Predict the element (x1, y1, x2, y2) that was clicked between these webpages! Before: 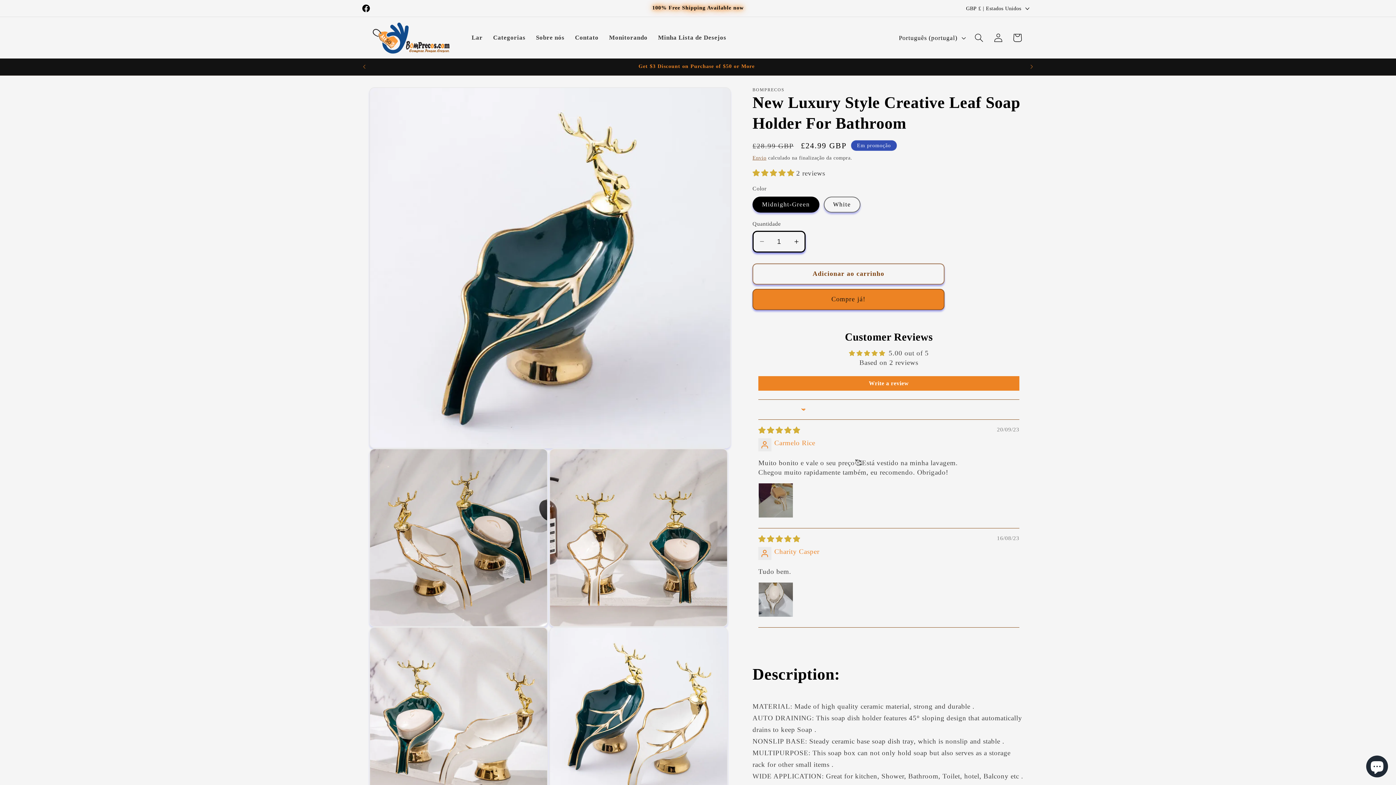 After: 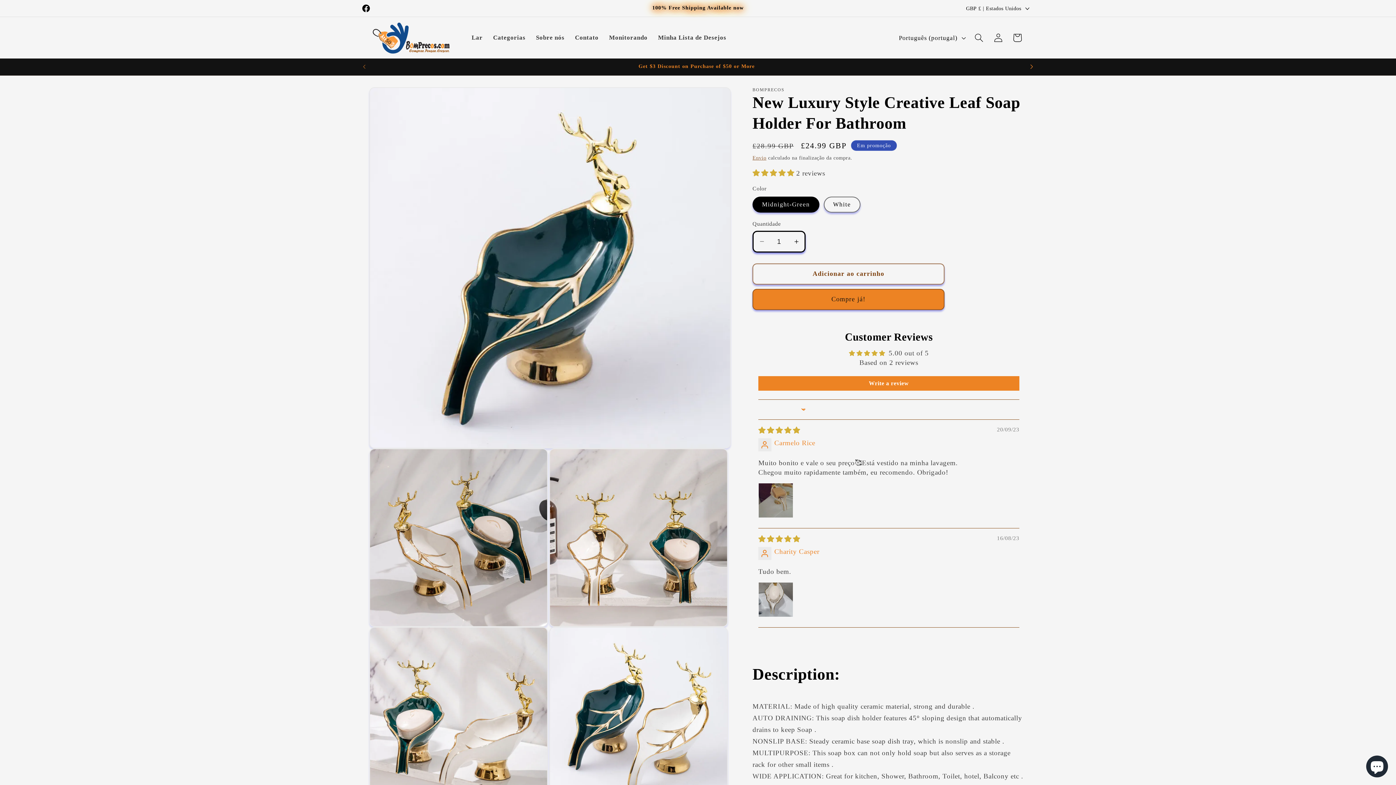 Action: bbox: (1023, 58, 1039, 75) label: Comunicado seguinte